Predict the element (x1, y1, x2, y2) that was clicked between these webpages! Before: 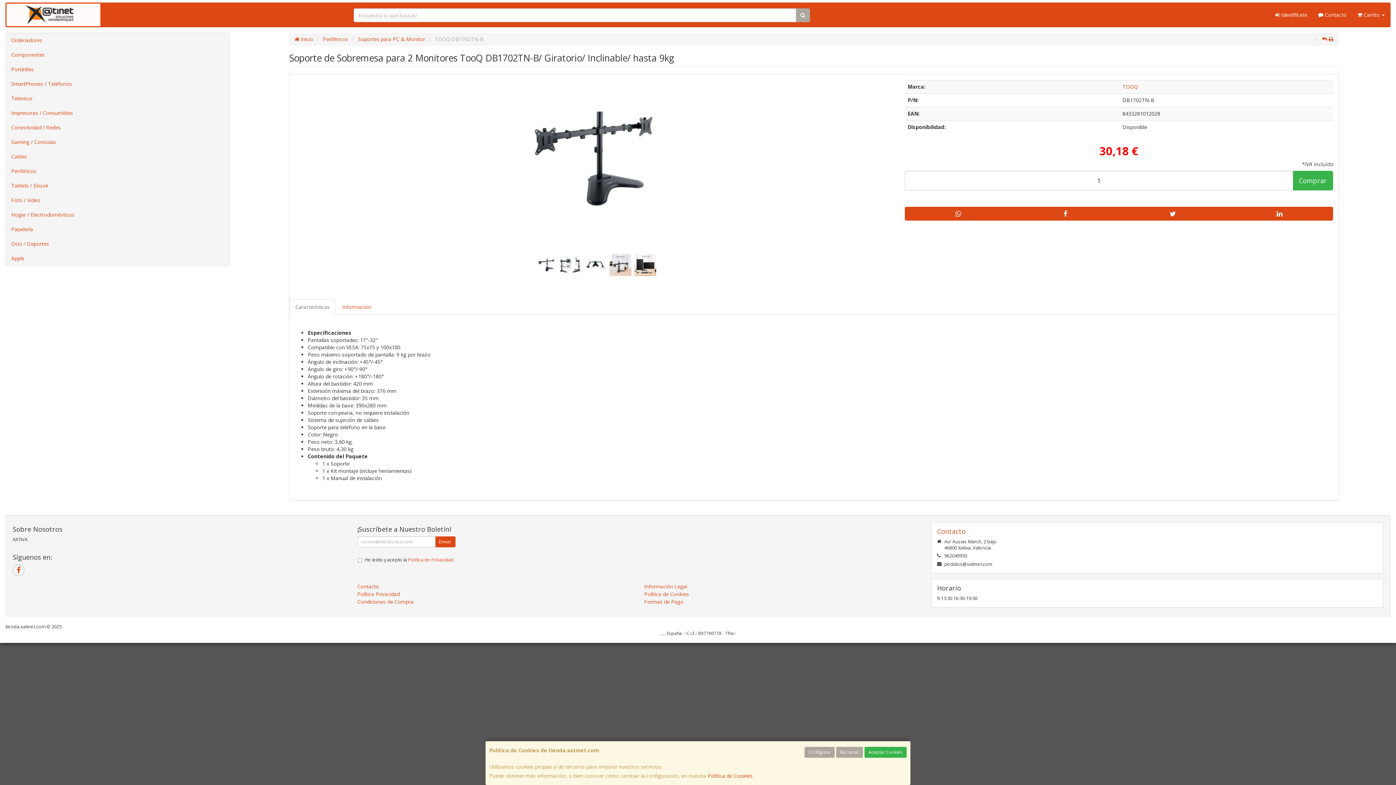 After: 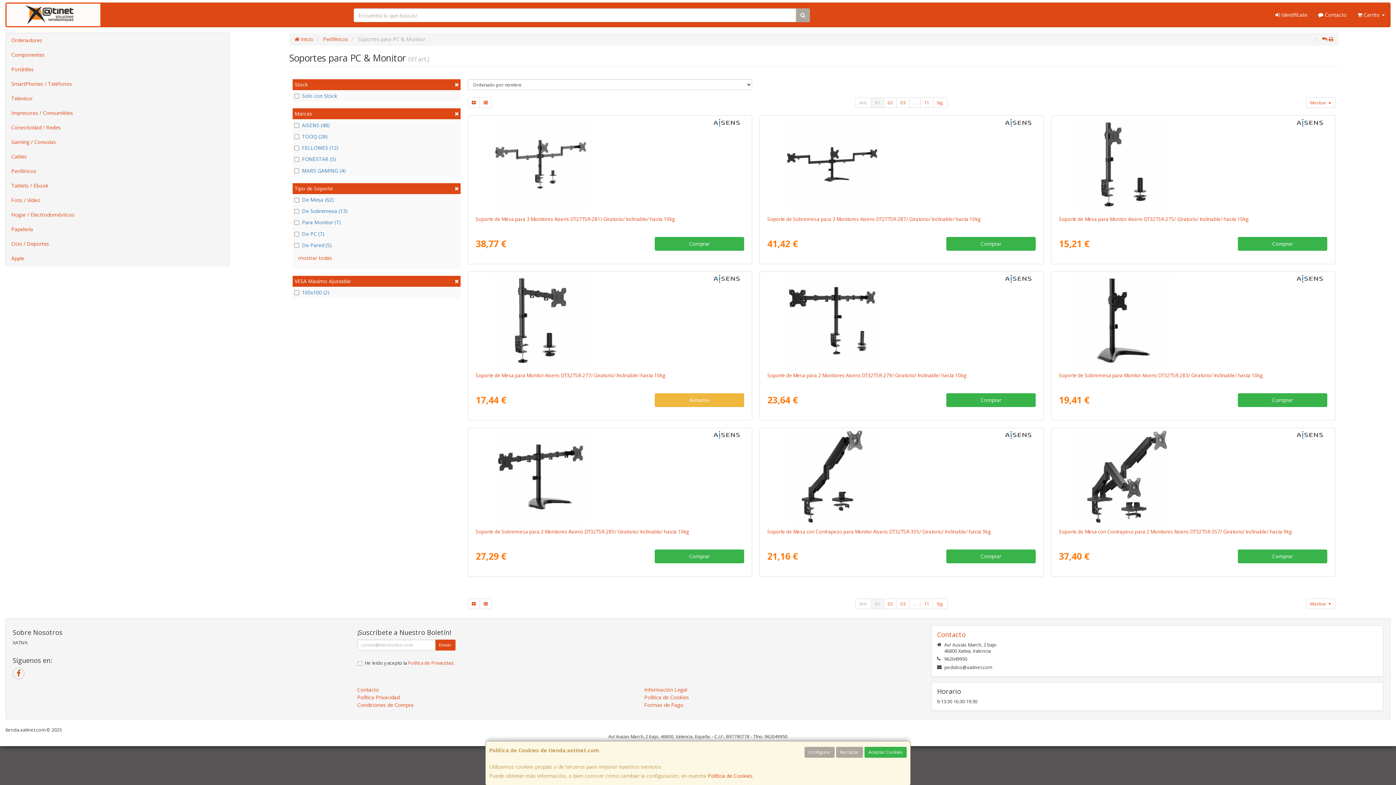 Action: bbox: (357, 35, 425, 42) label: Soportes para PC & Monitor